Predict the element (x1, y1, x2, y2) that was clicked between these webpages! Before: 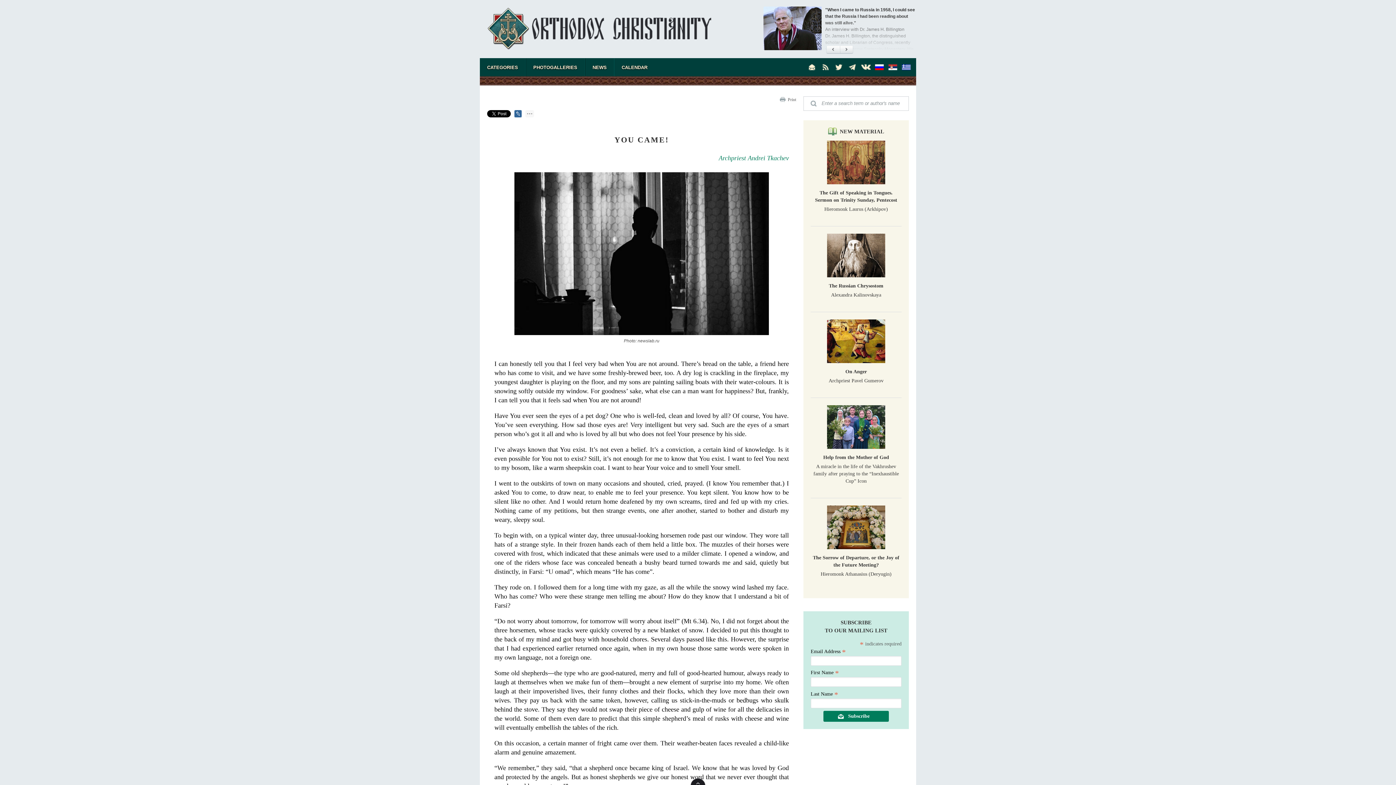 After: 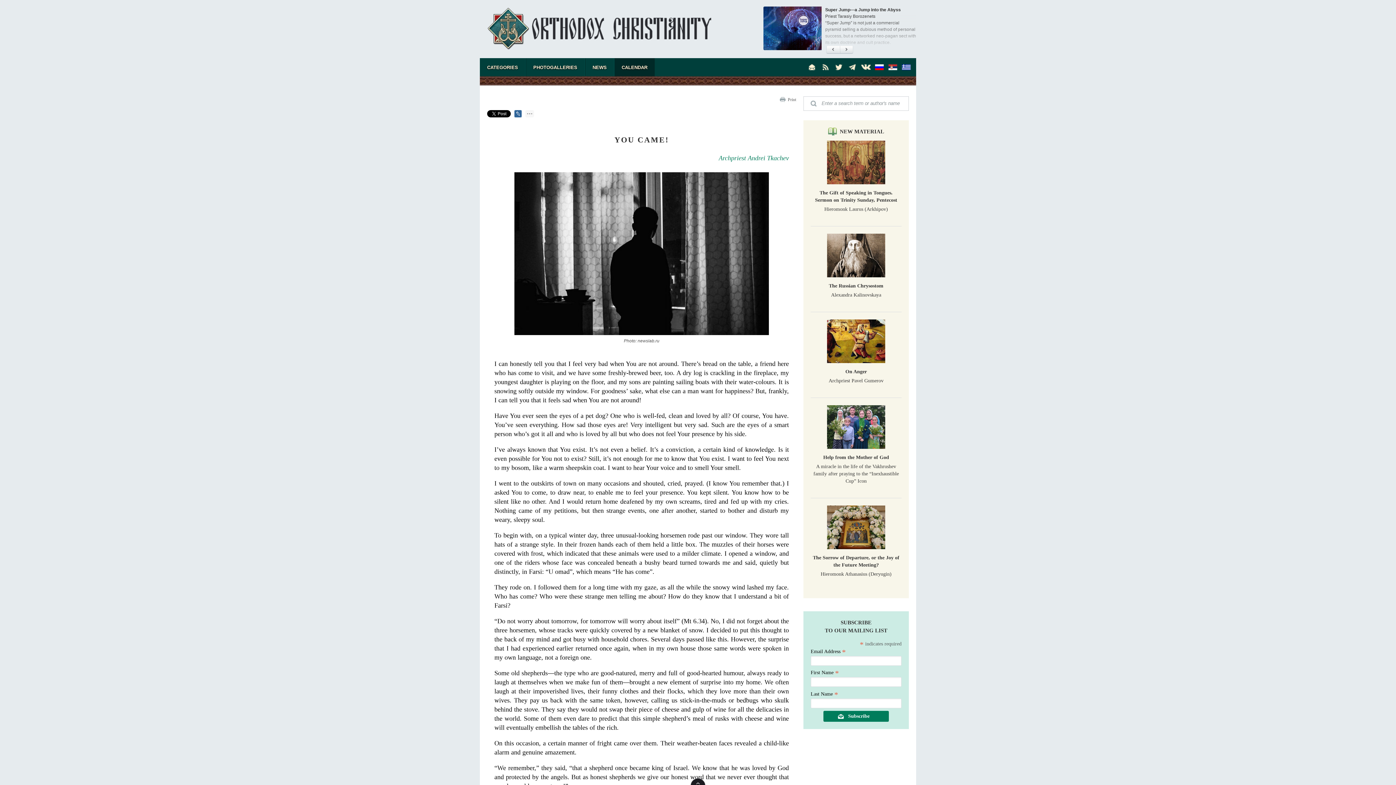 Action: label: CALENDAR bbox: (614, 58, 654, 76)